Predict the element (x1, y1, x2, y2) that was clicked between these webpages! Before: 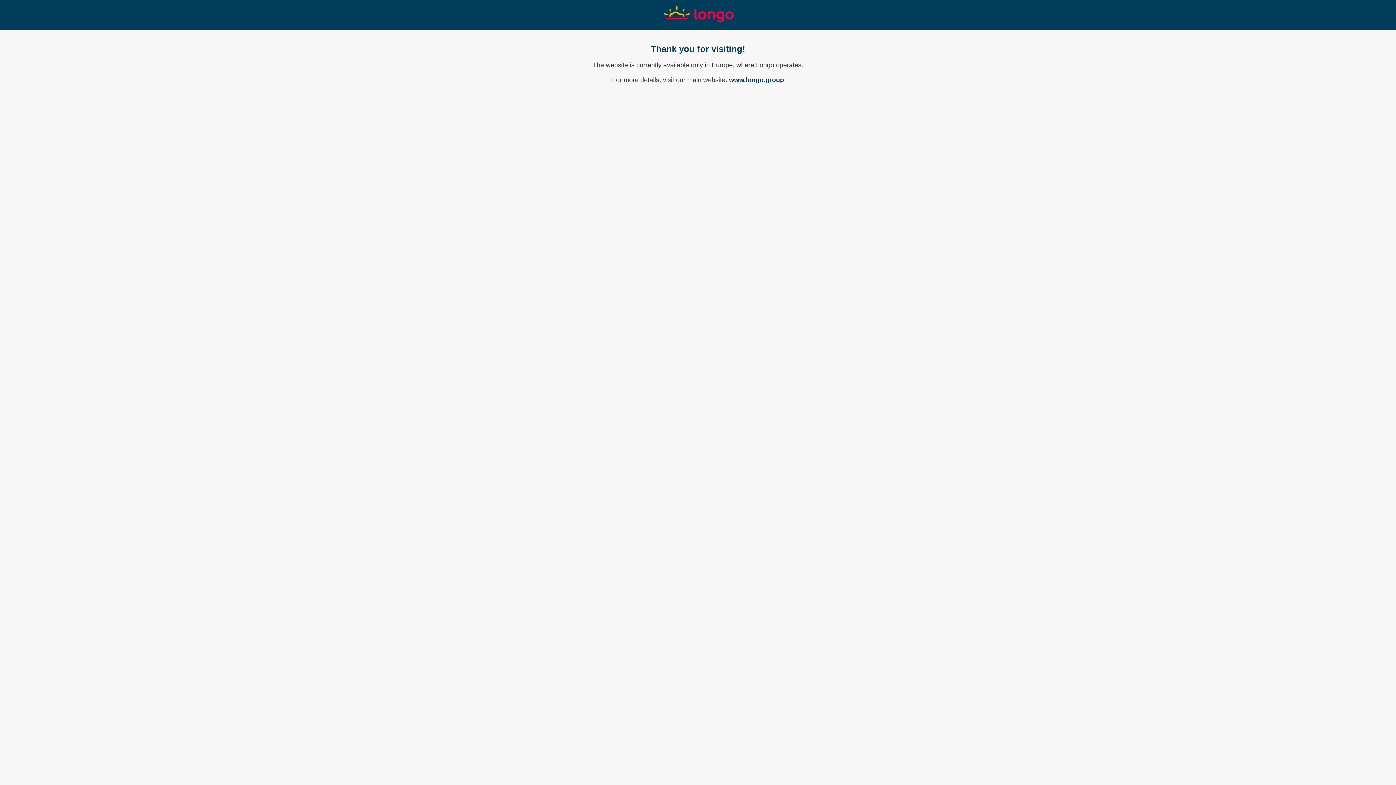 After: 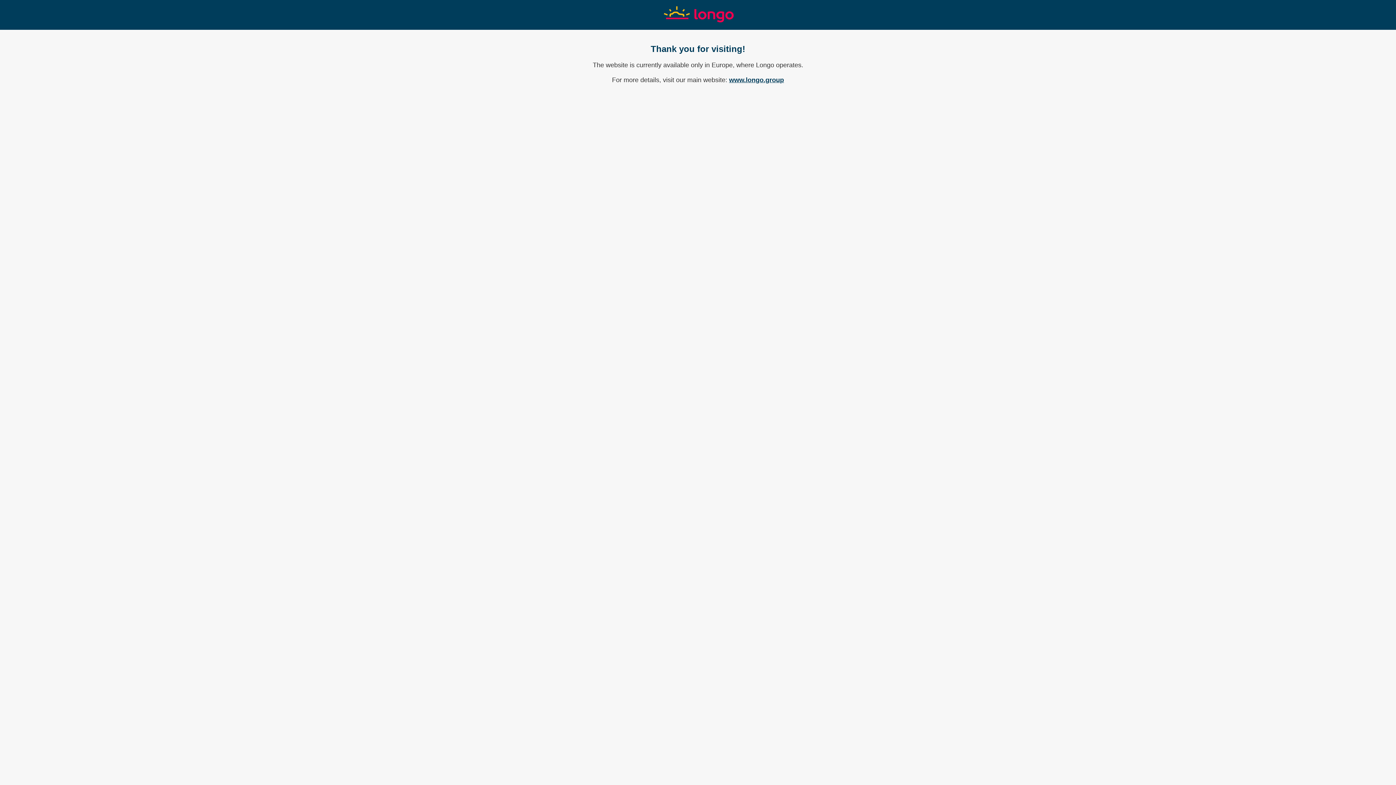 Action: label: www.longo.group bbox: (729, 76, 784, 83)